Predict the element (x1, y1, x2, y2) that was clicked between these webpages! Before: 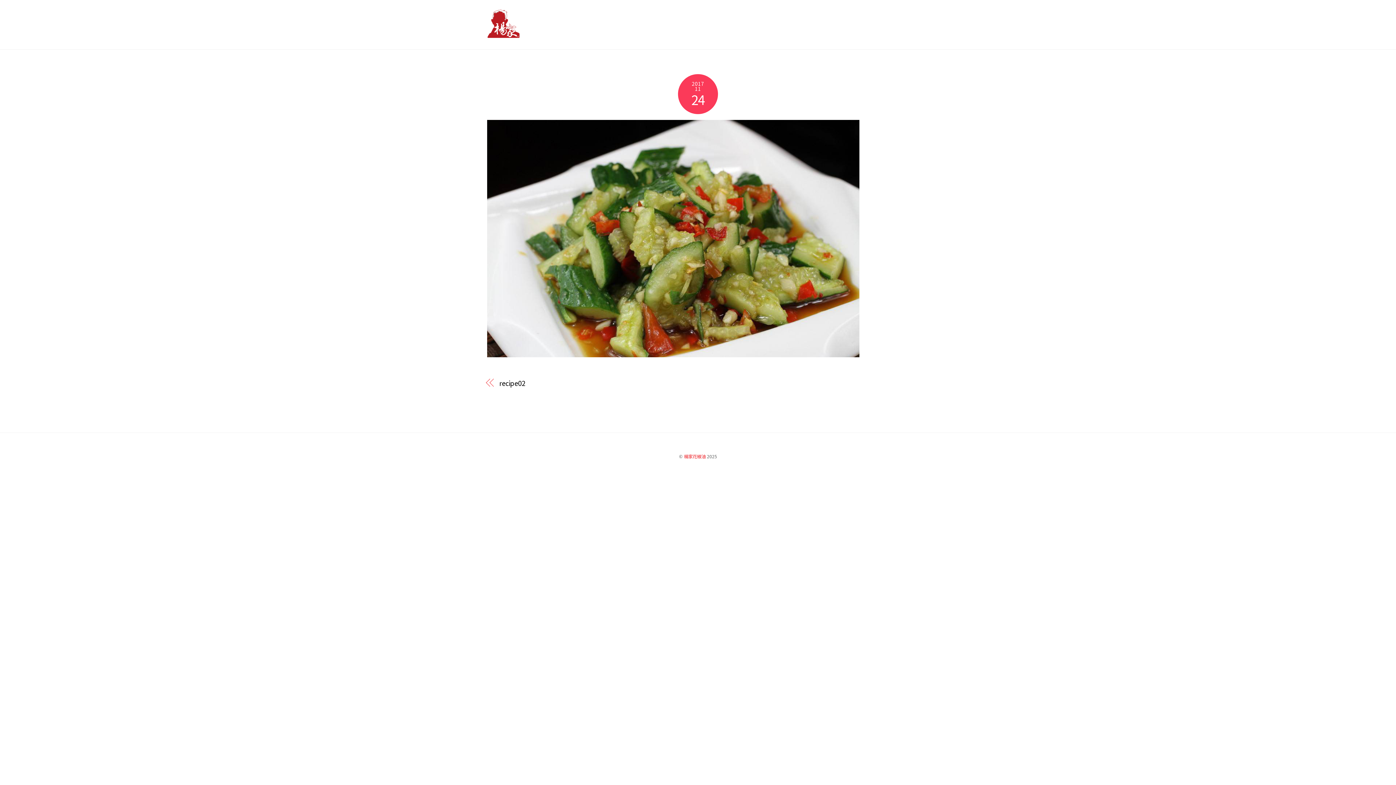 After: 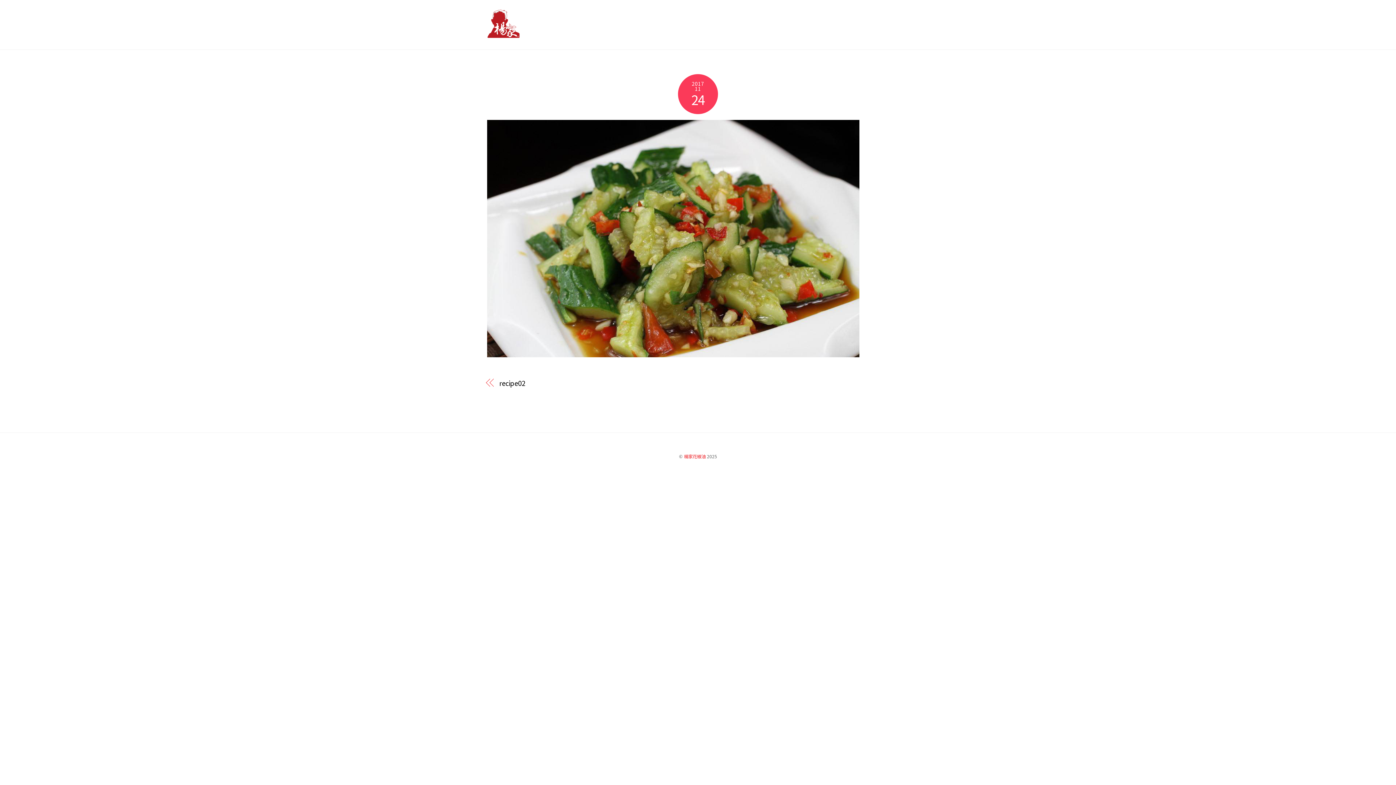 Action: label: recipe02 bbox: (499, 378, 685, 388)